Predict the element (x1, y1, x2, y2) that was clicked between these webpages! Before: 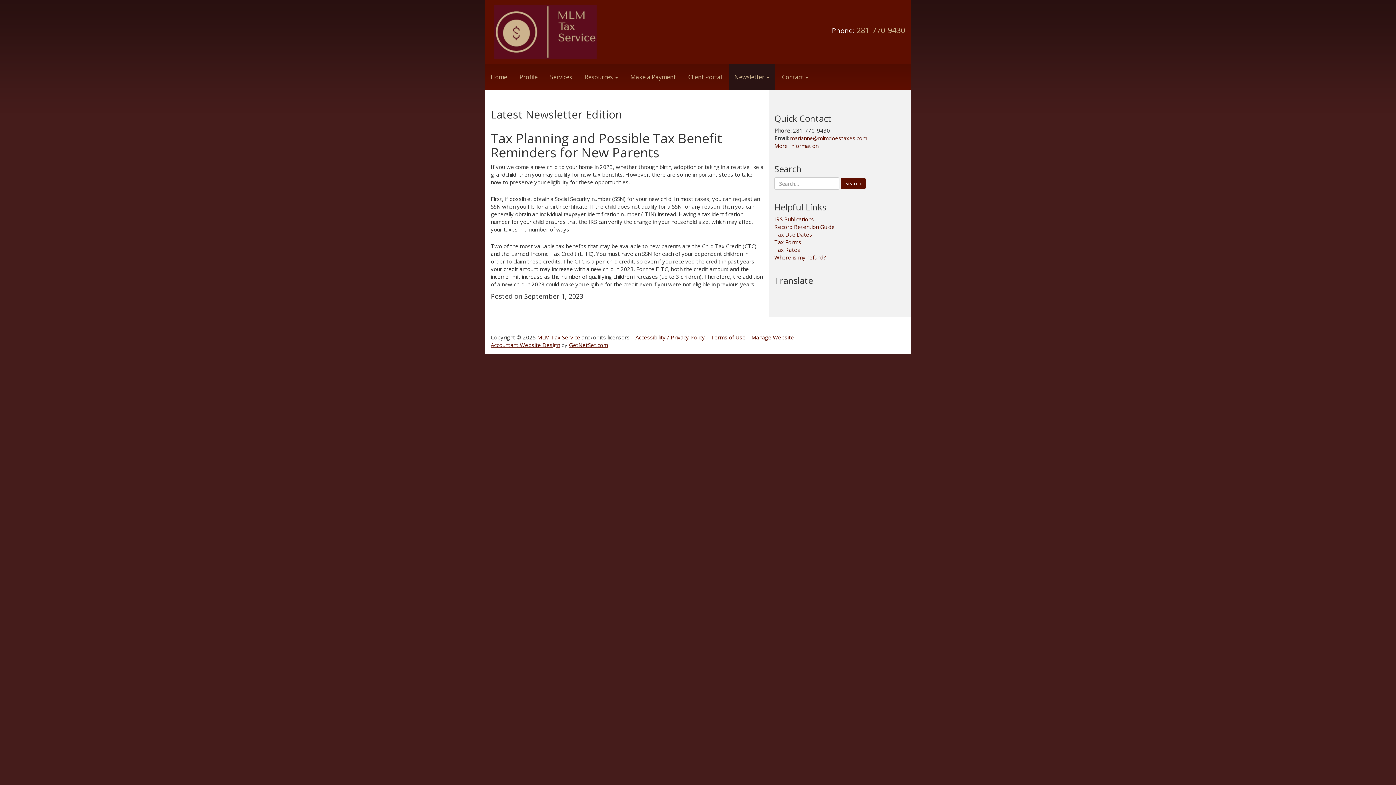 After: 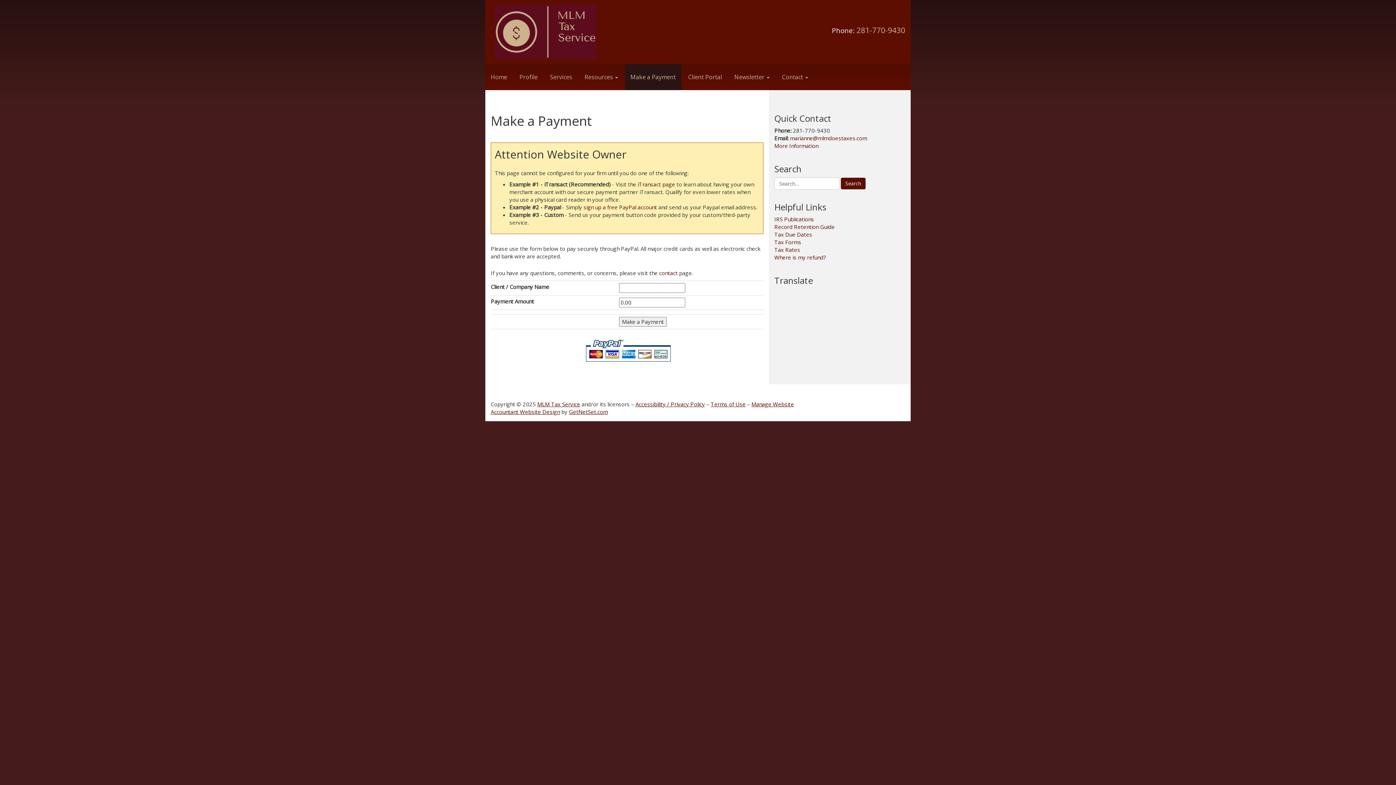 Action: label: Make a Payment bbox: (625, 64, 681, 90)